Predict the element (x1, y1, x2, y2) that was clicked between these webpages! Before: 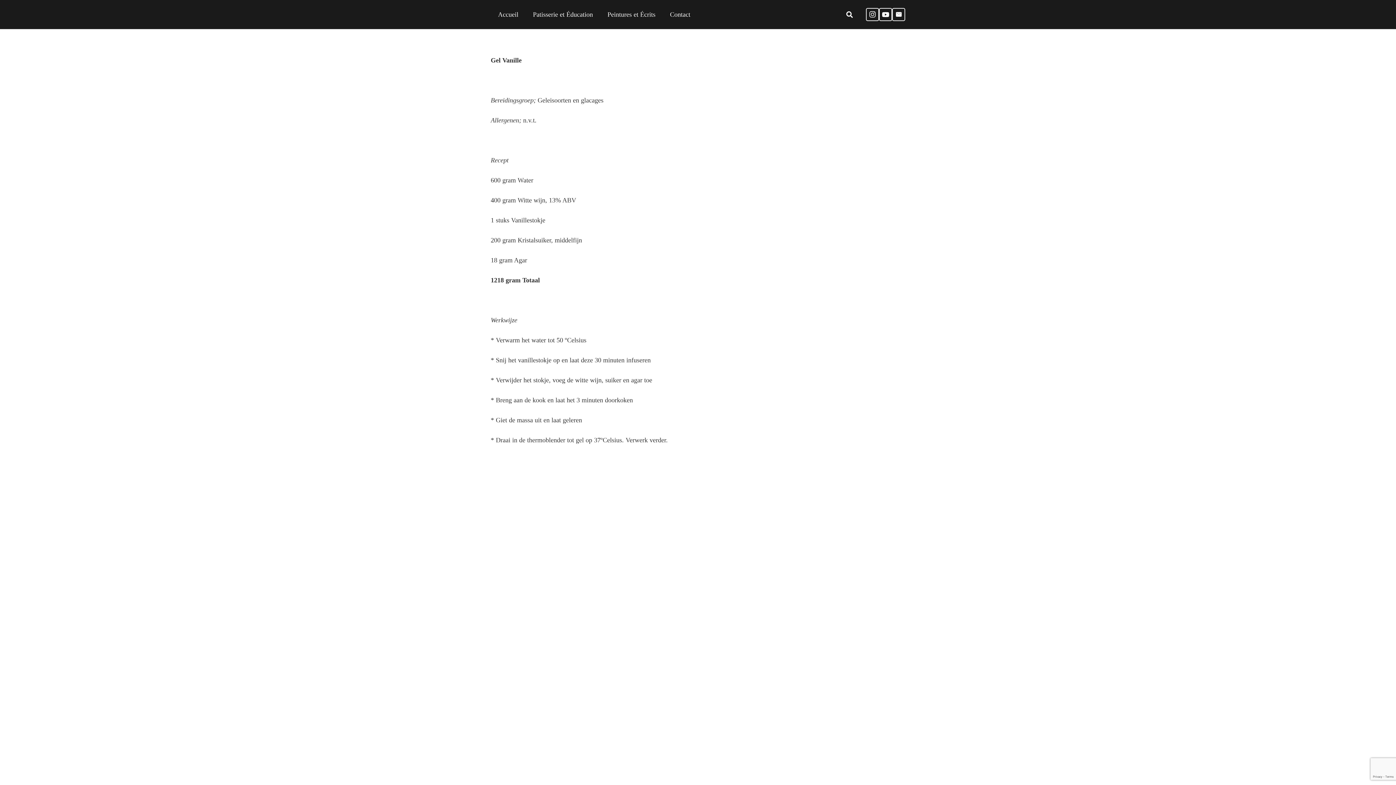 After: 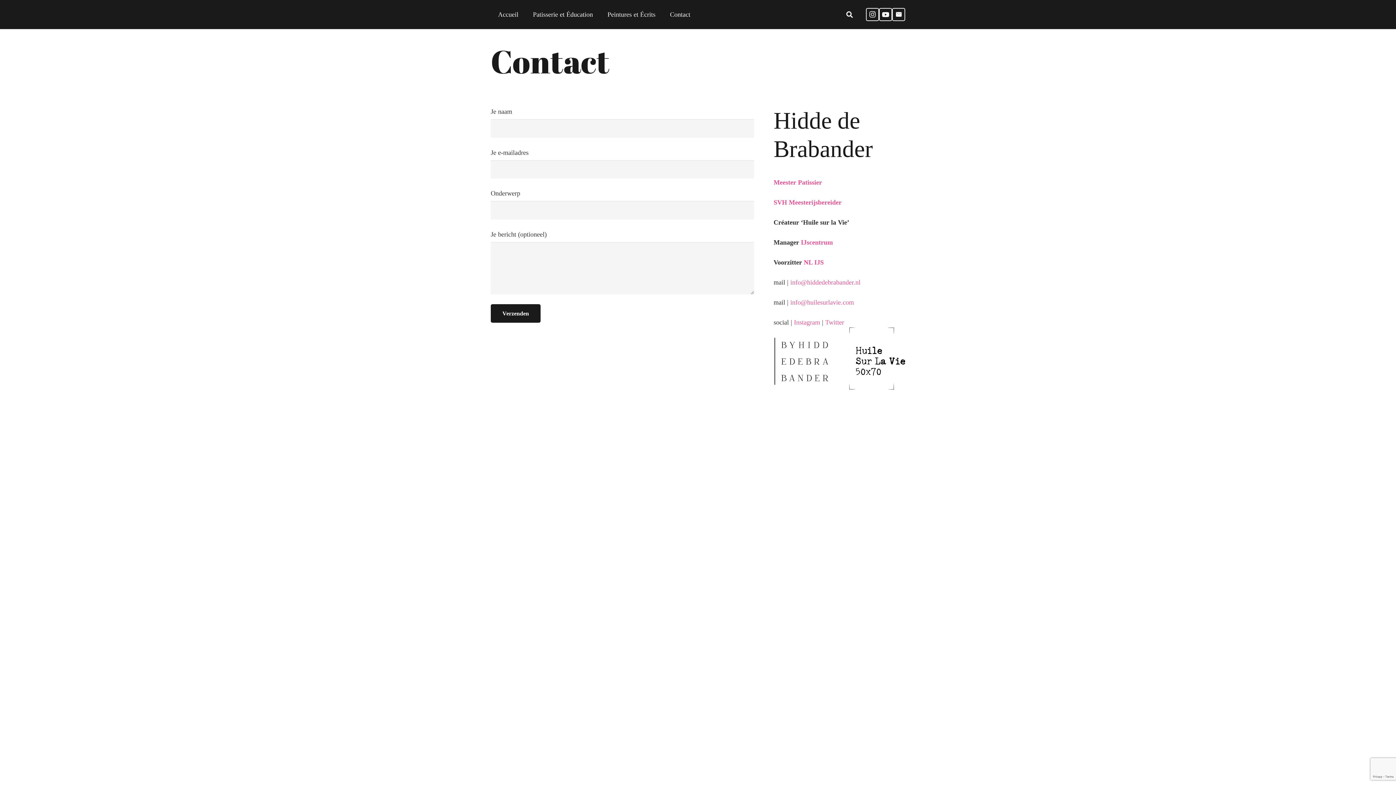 Action: bbox: (662, 0, 697, 29) label: Contact